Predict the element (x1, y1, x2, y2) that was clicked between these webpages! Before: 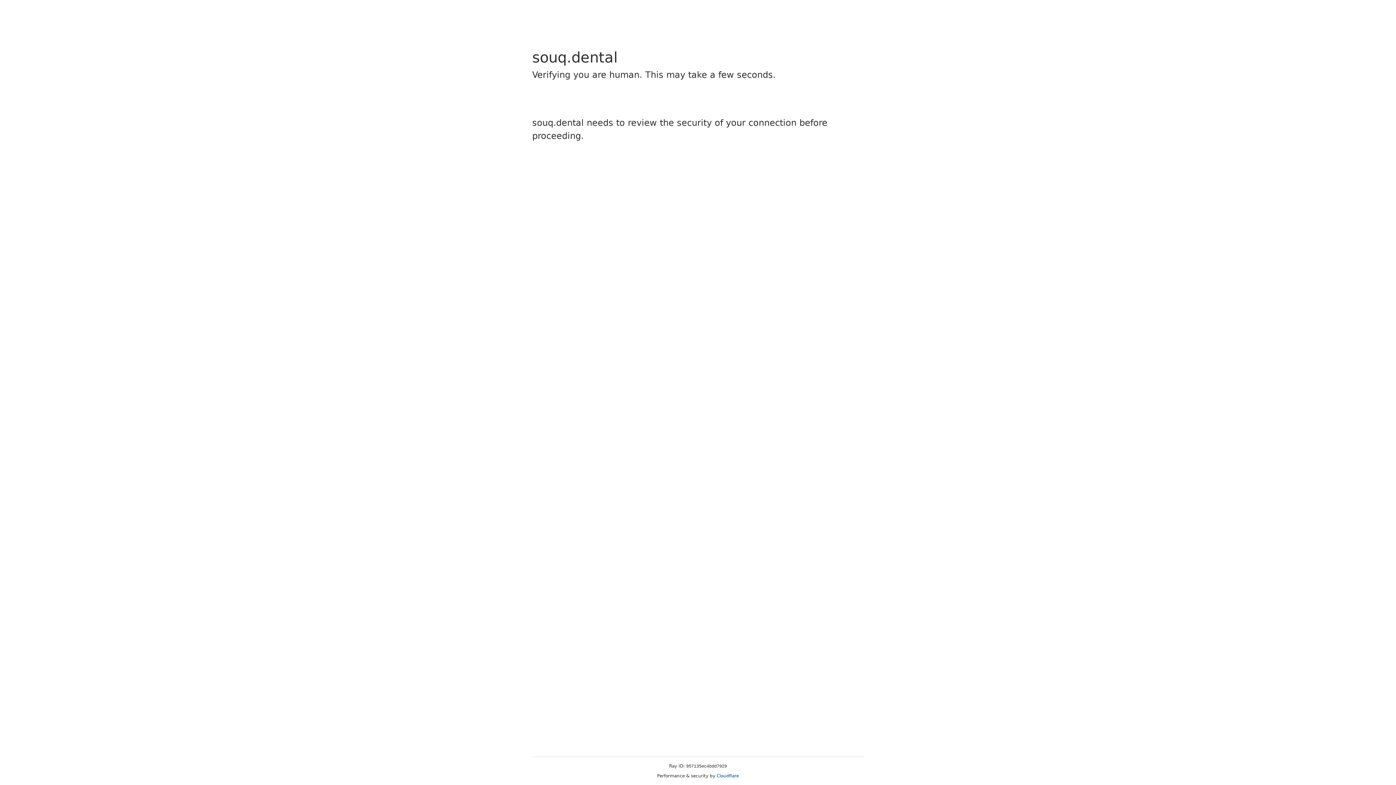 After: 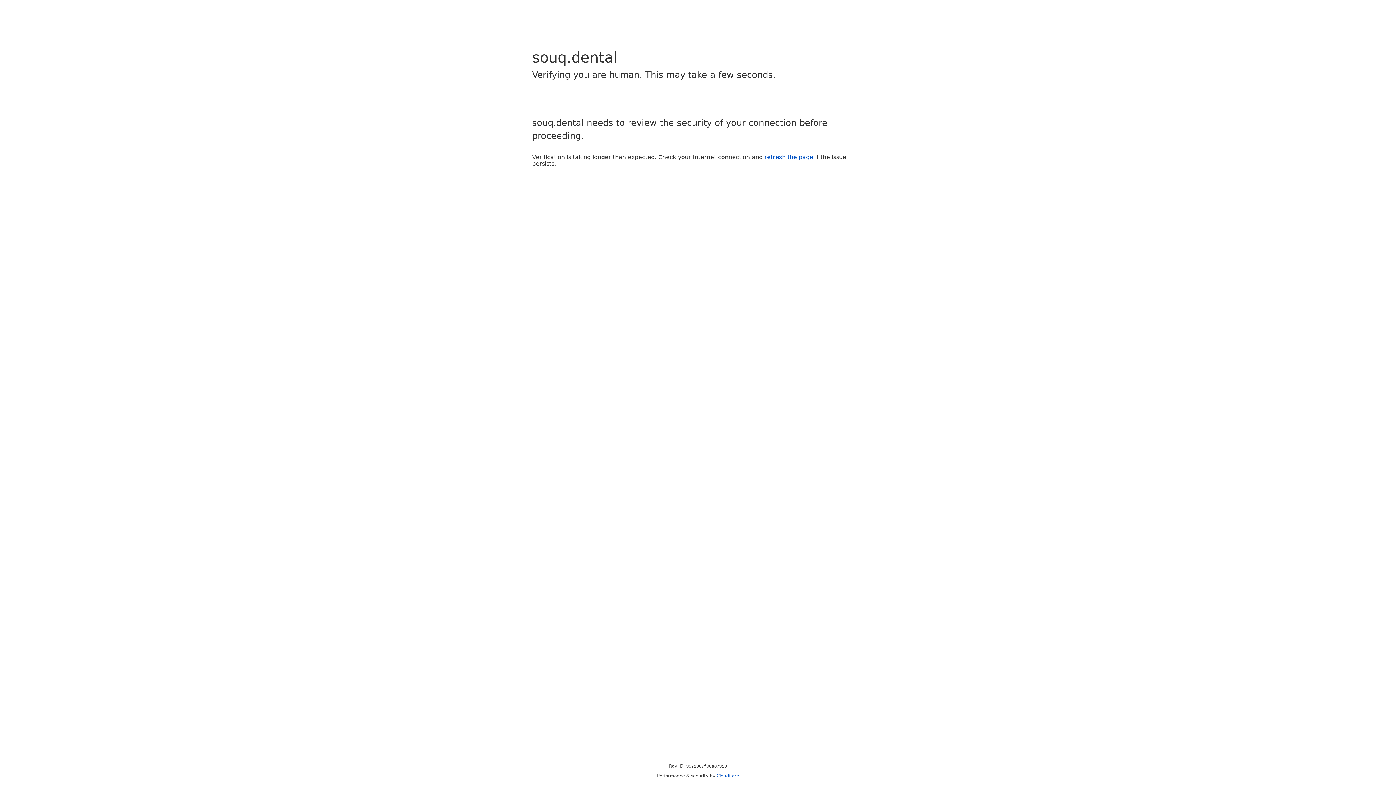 Action: label: Cloudflare bbox: (716, 773, 739, 778)